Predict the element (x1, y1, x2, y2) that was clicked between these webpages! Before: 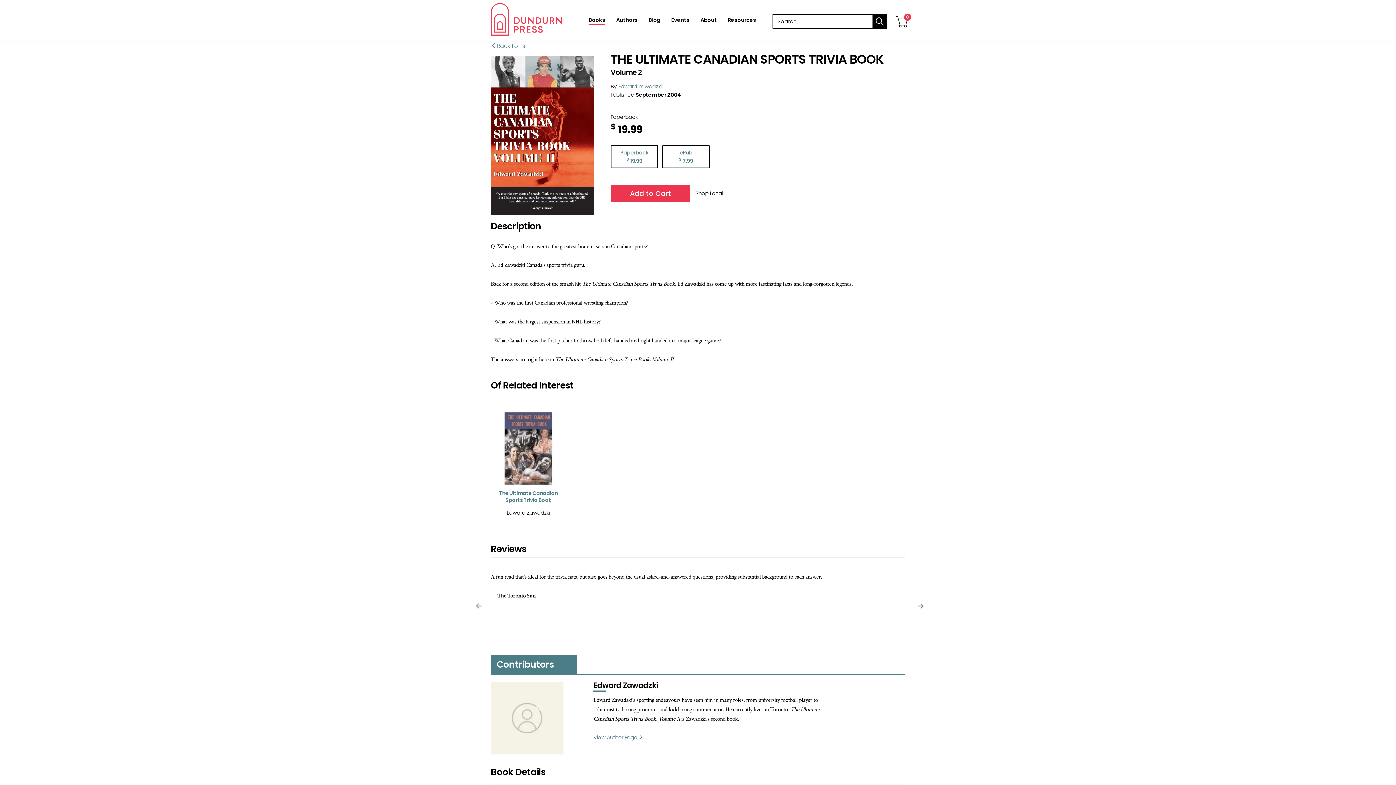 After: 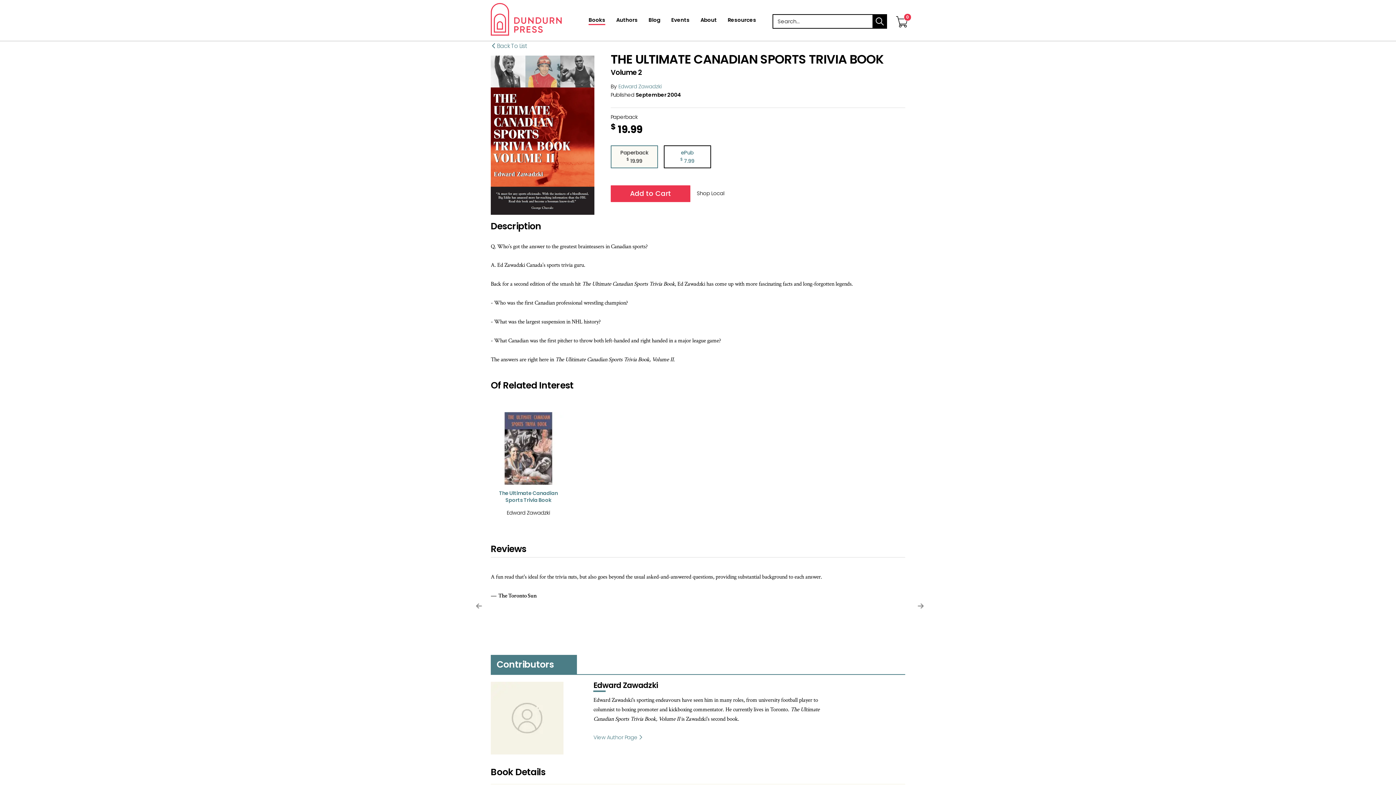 Action: label: Paperback
$ 19.99 bbox: (610, 145, 658, 168)